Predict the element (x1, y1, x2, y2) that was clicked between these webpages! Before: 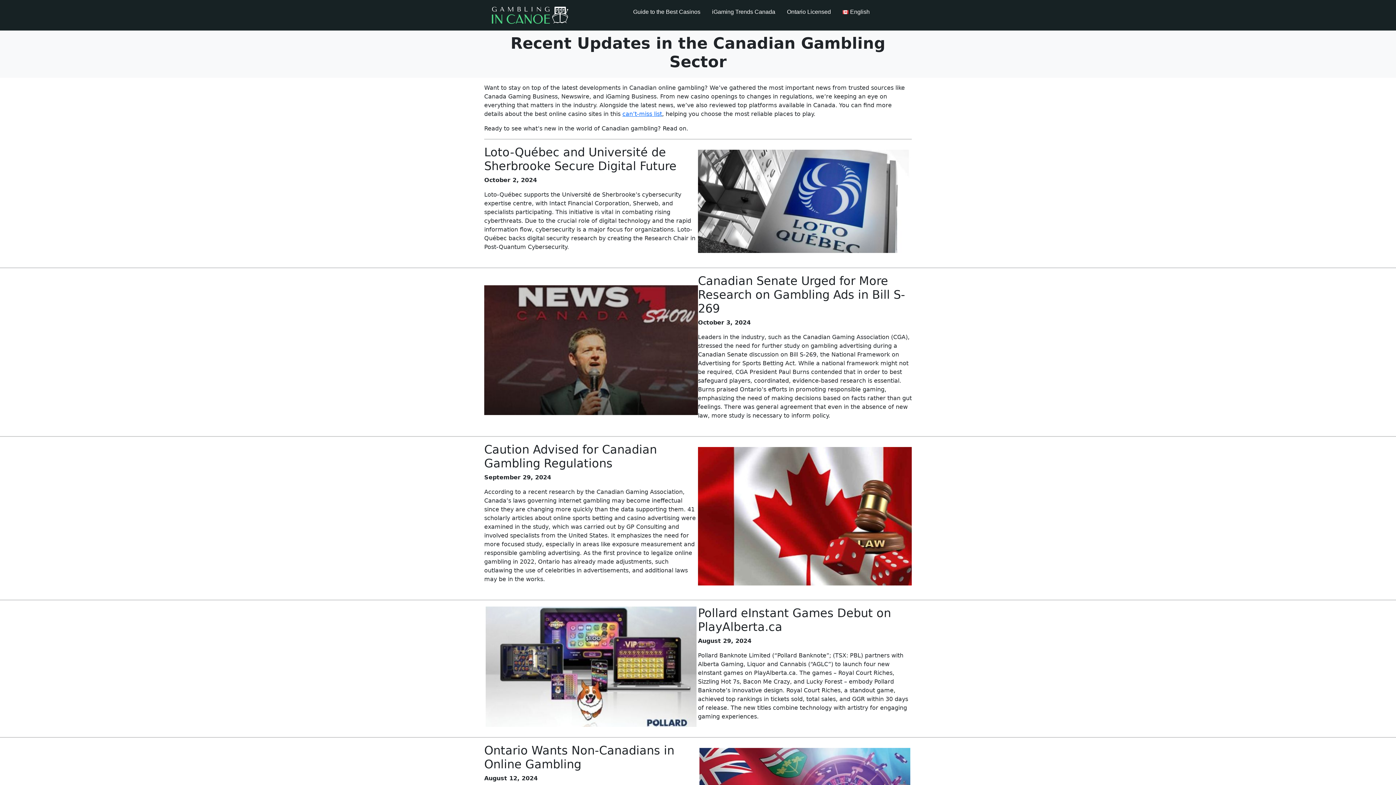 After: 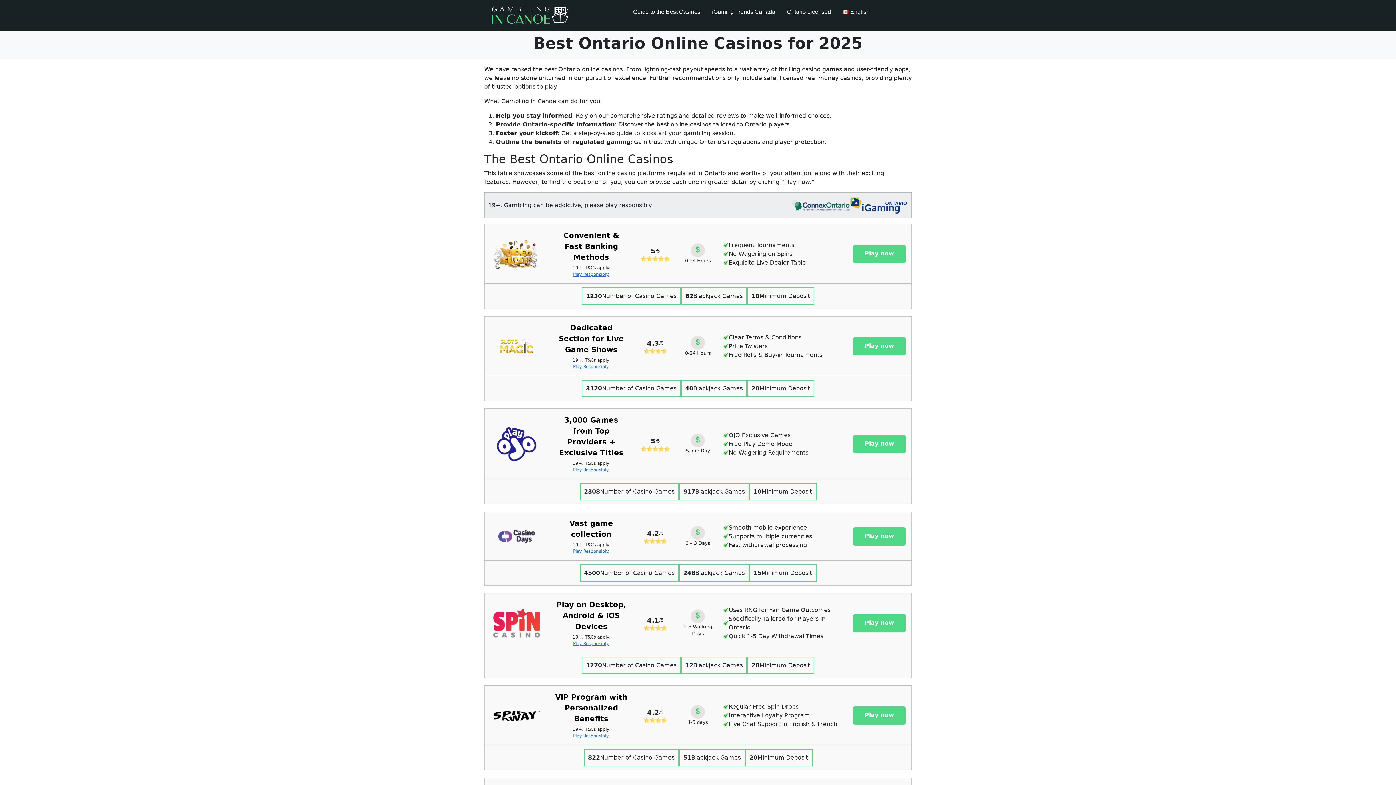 Action: bbox: (781, 0, 836, 24) label: Ontario Licensed